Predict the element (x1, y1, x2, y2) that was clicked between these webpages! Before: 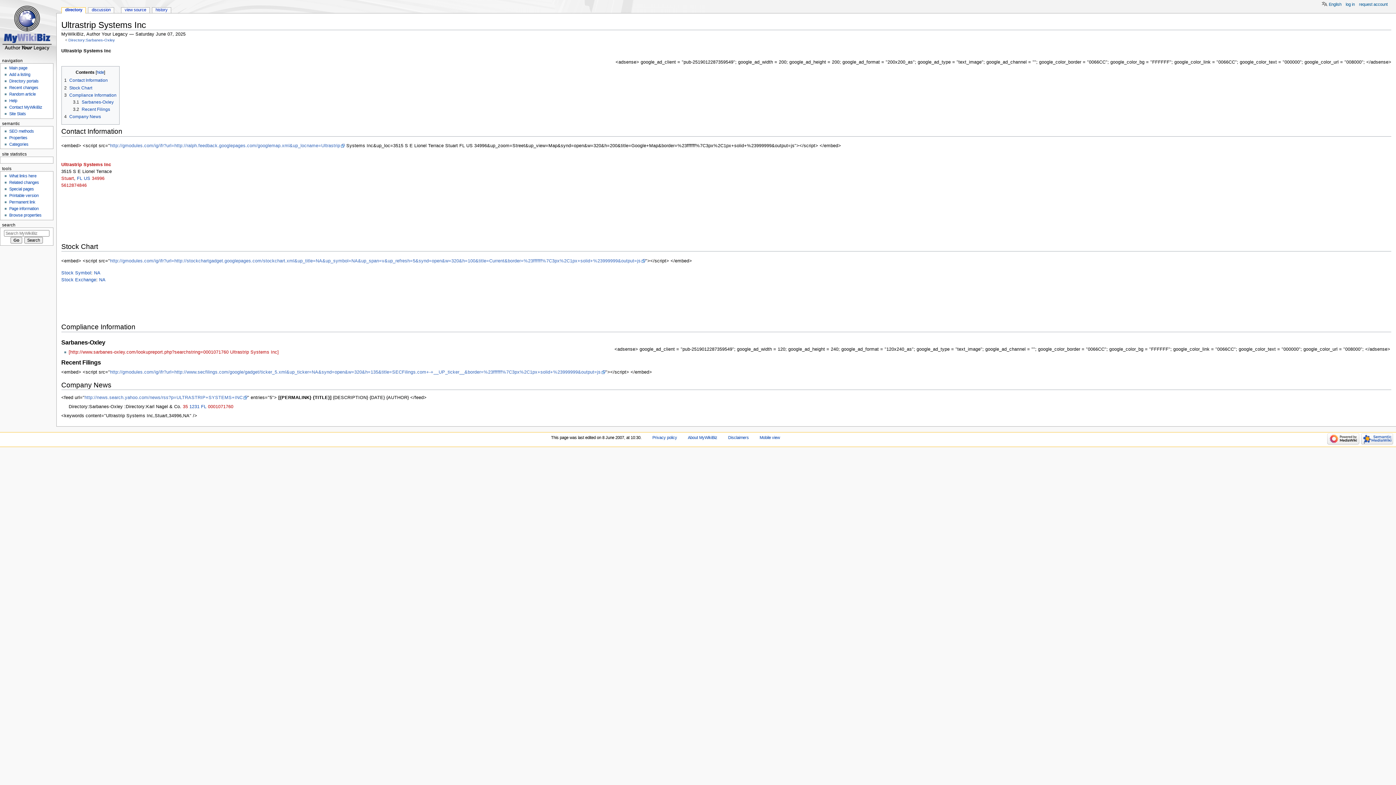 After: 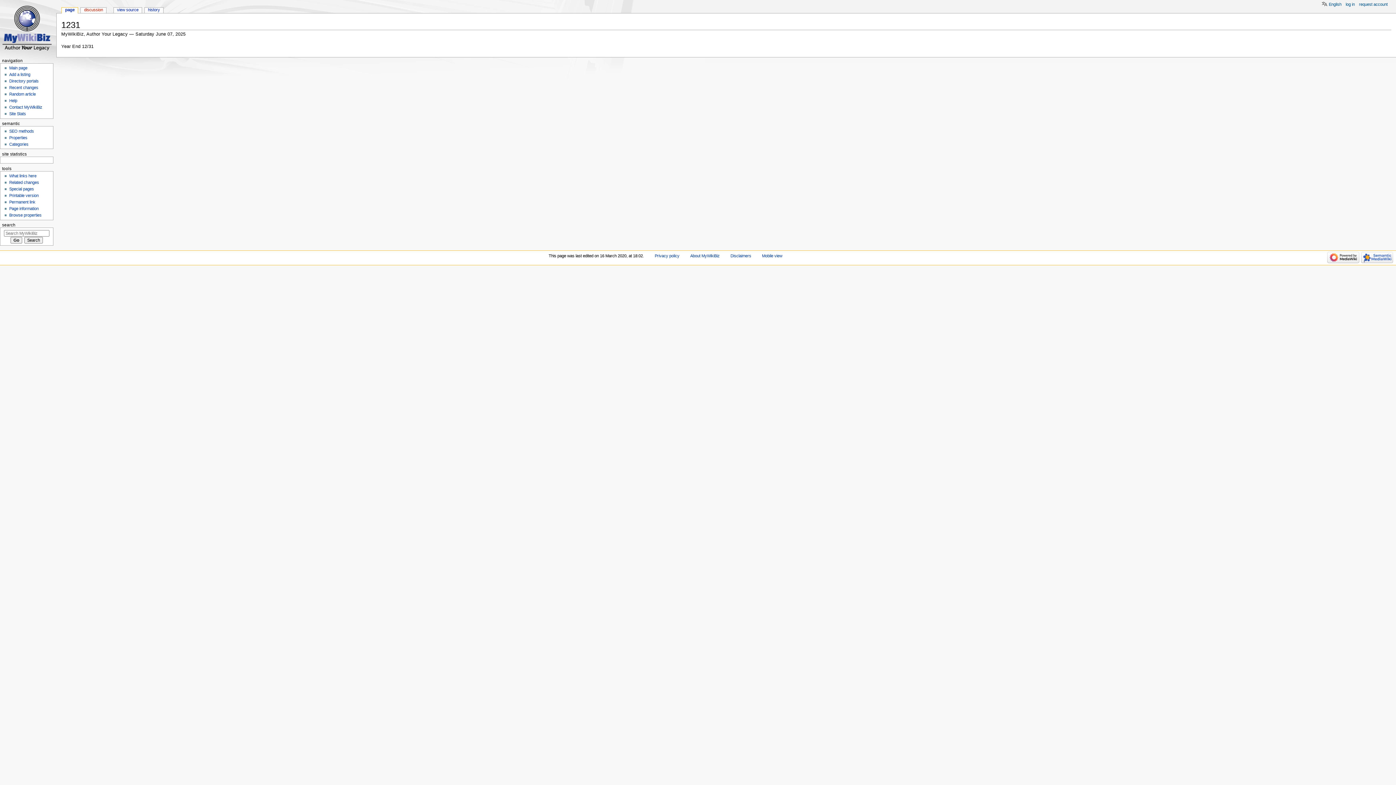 Action: bbox: (189, 404, 199, 409) label: 1231